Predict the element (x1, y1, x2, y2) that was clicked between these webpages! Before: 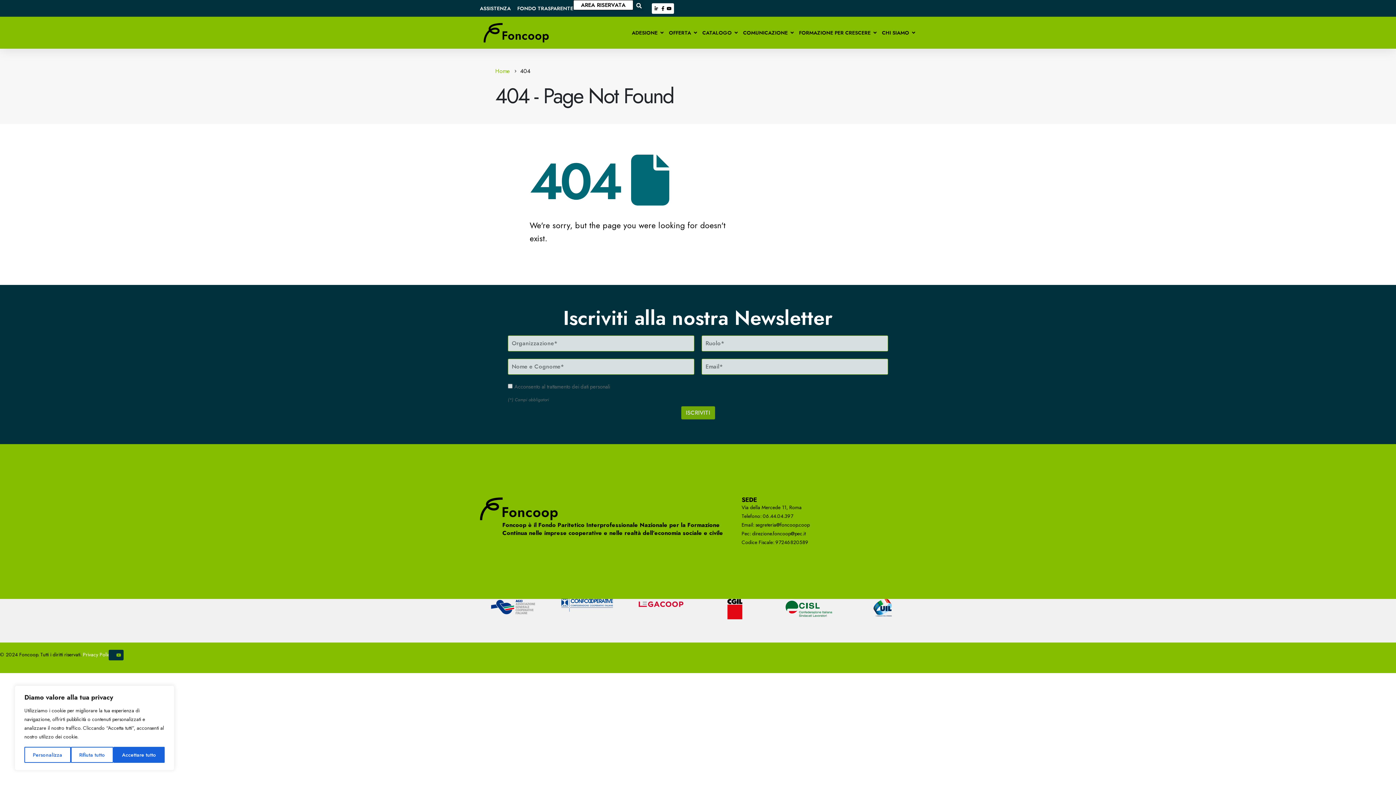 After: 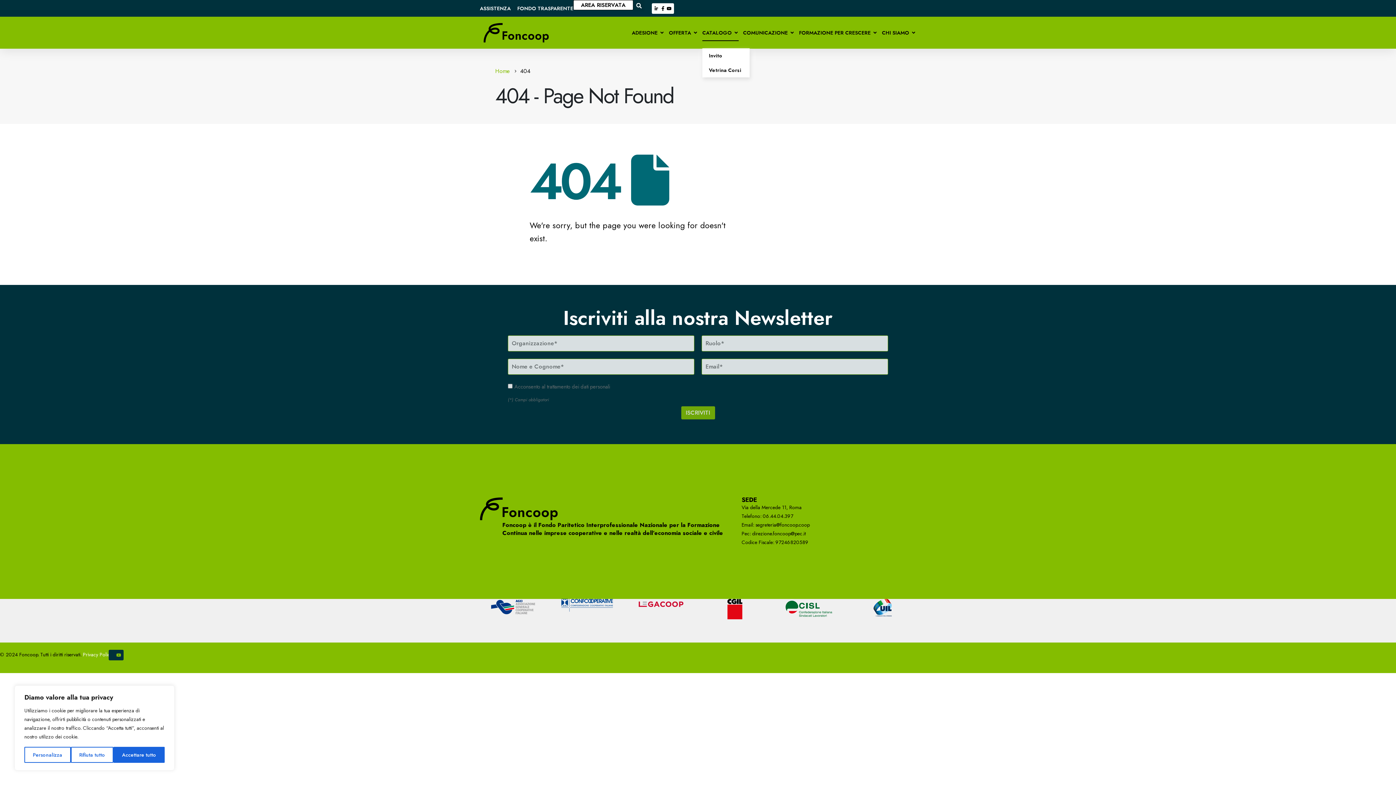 Action: label: CATALOGO bbox: (702, 24, 738, 41)